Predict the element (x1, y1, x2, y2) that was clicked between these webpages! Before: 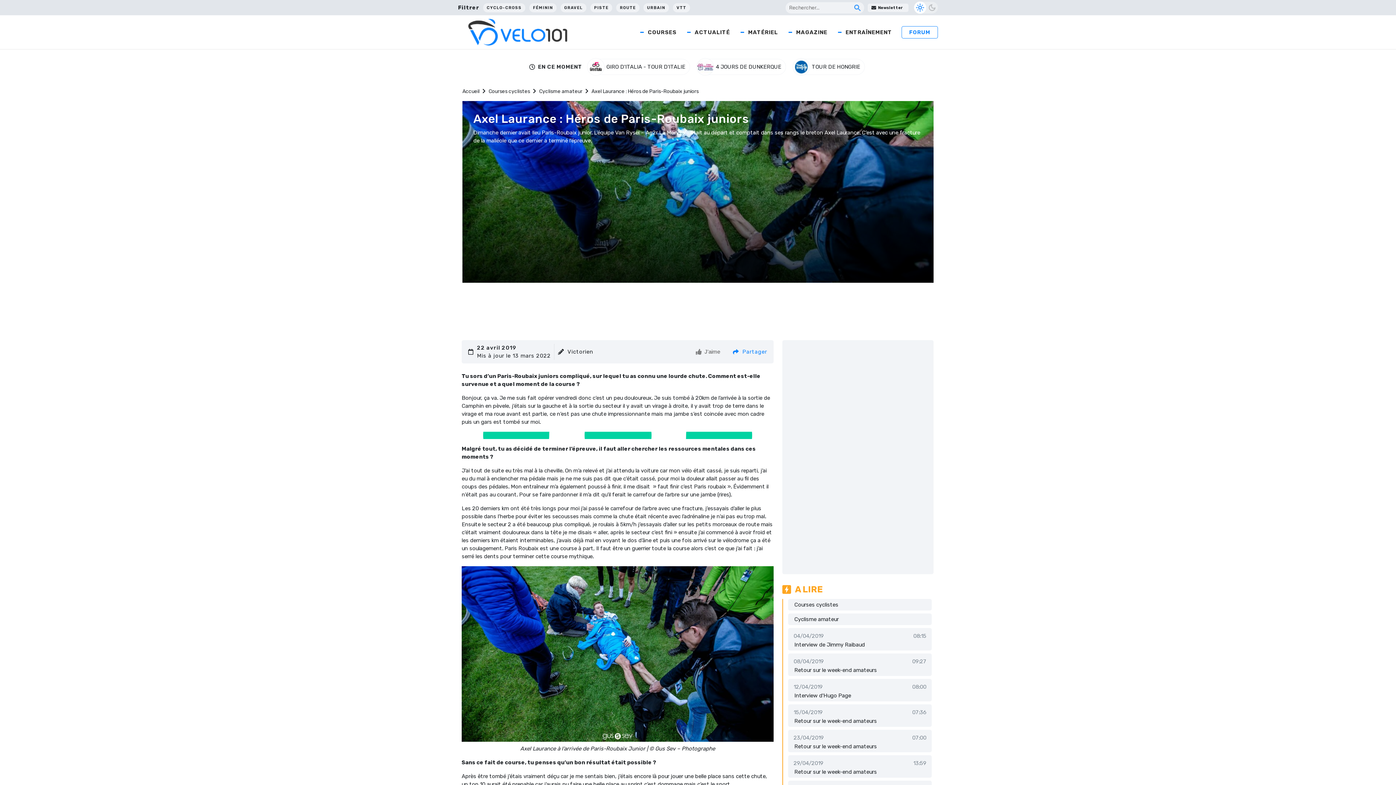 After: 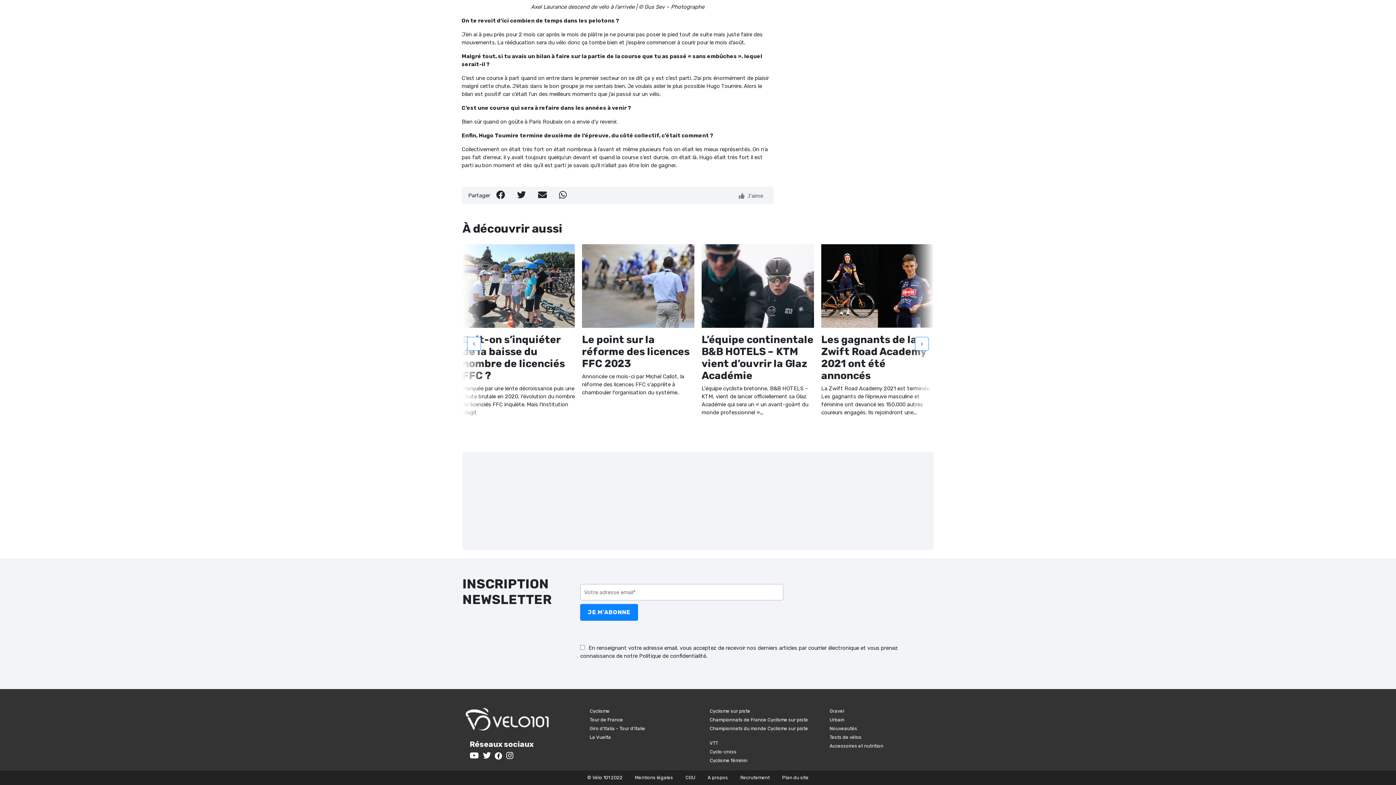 Action: bbox: (868, 3, 908, 11) label: Newsletter